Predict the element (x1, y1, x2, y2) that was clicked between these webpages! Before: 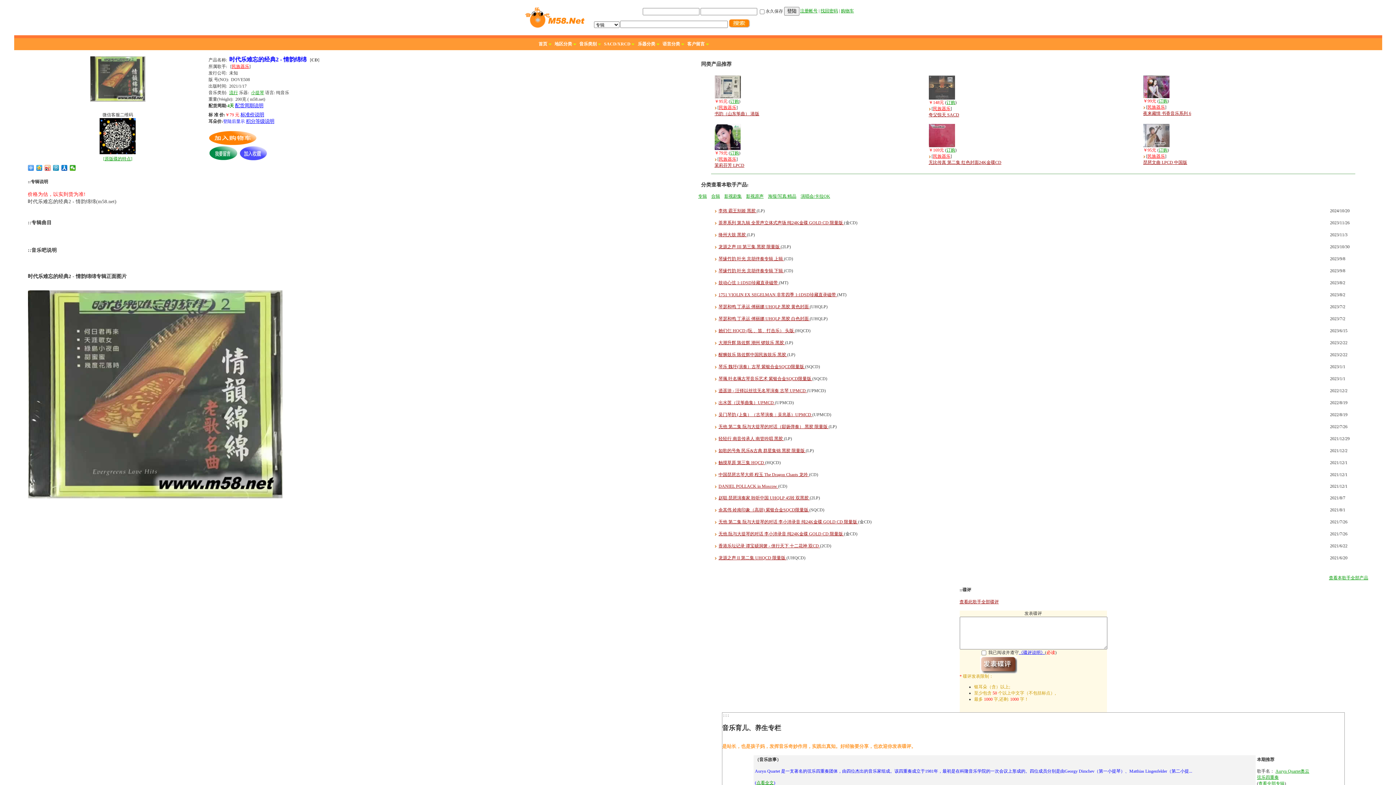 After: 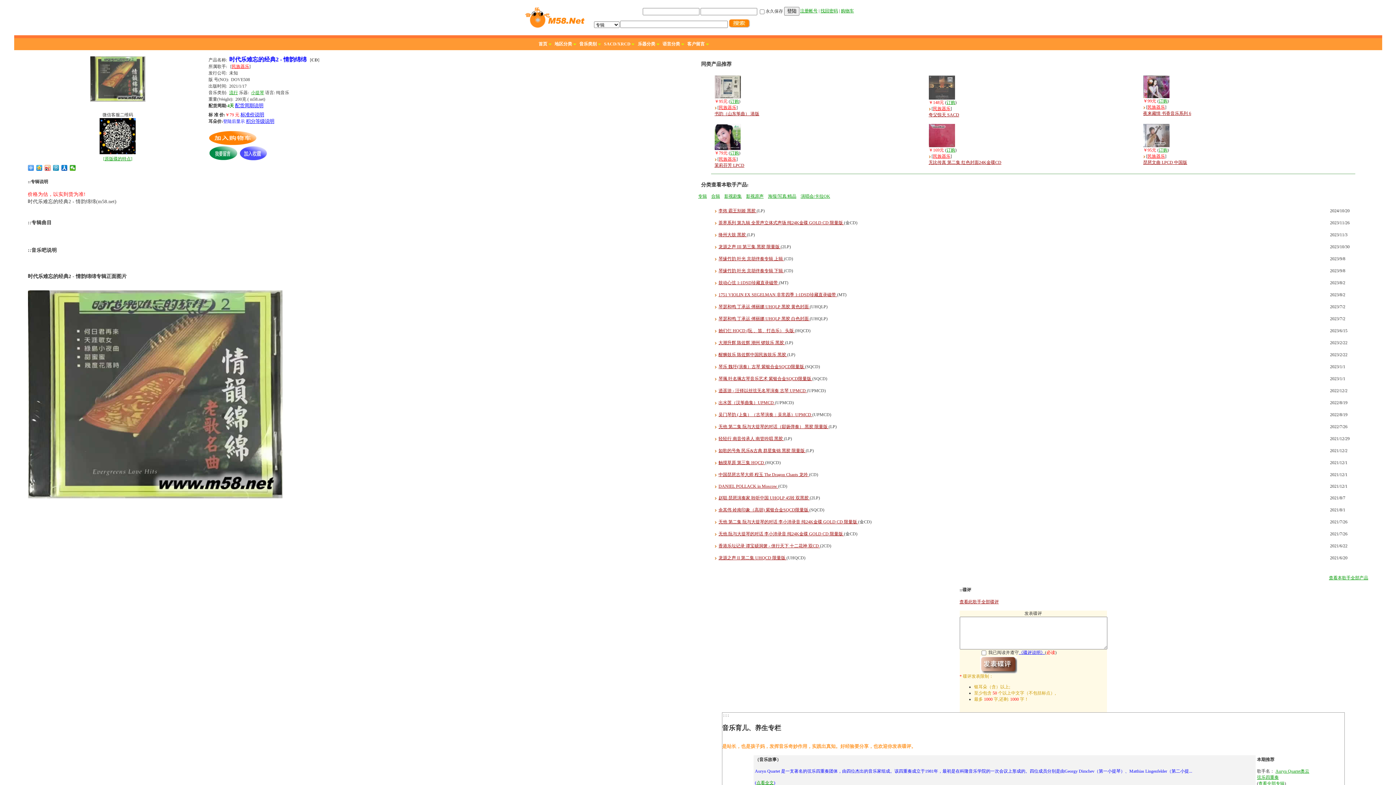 Action: label: 民族器乐 bbox: (933, 106, 950, 111)